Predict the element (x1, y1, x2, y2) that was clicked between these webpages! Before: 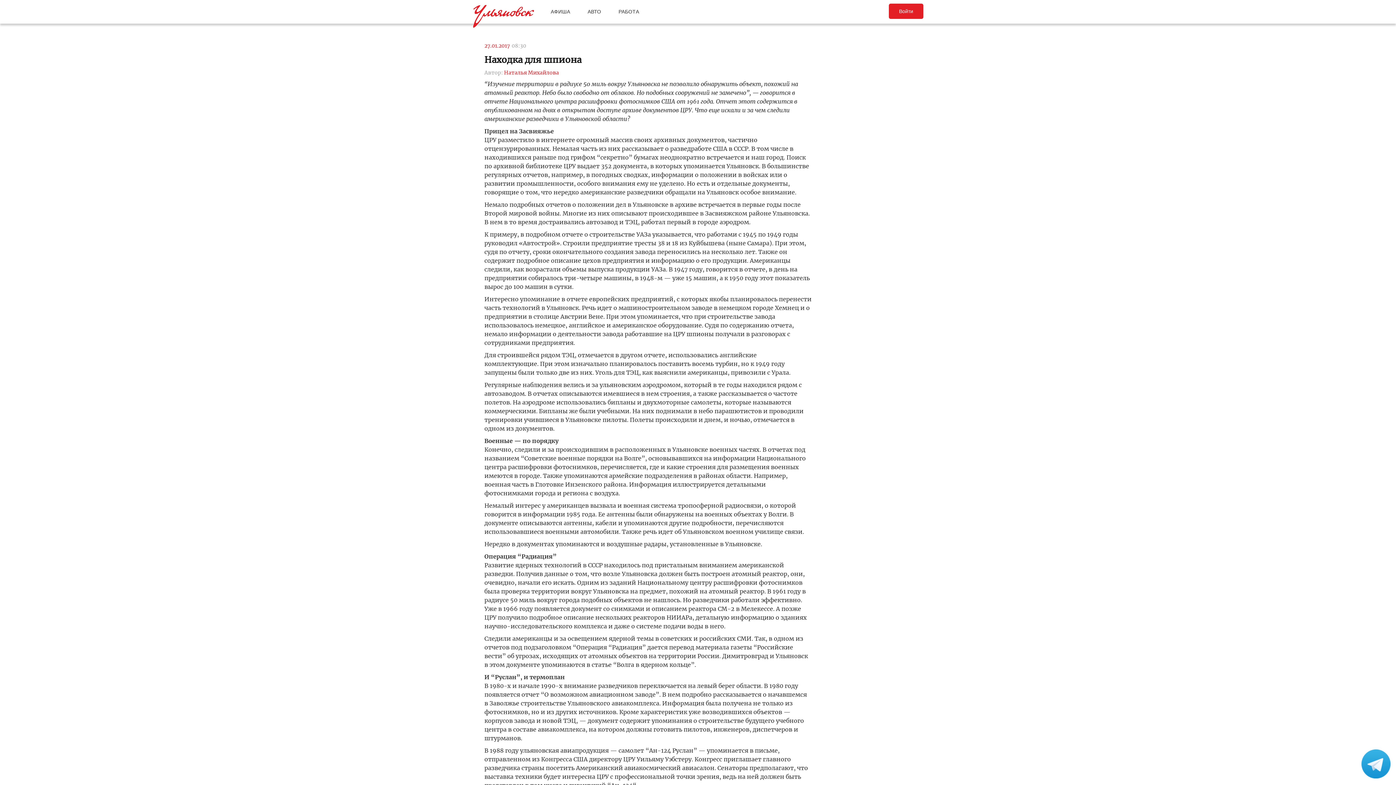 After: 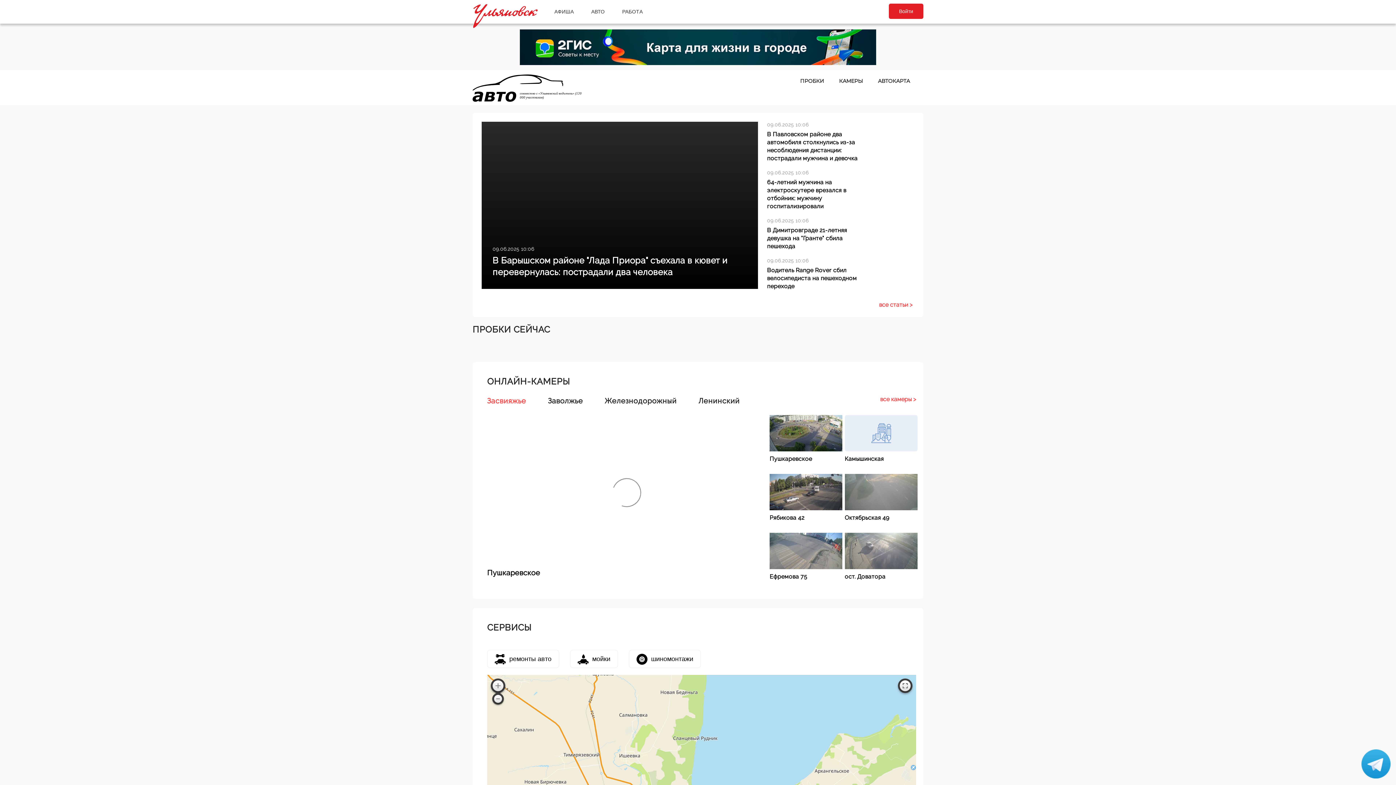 Action: label: АВТО bbox: (587, 8, 601, 14)